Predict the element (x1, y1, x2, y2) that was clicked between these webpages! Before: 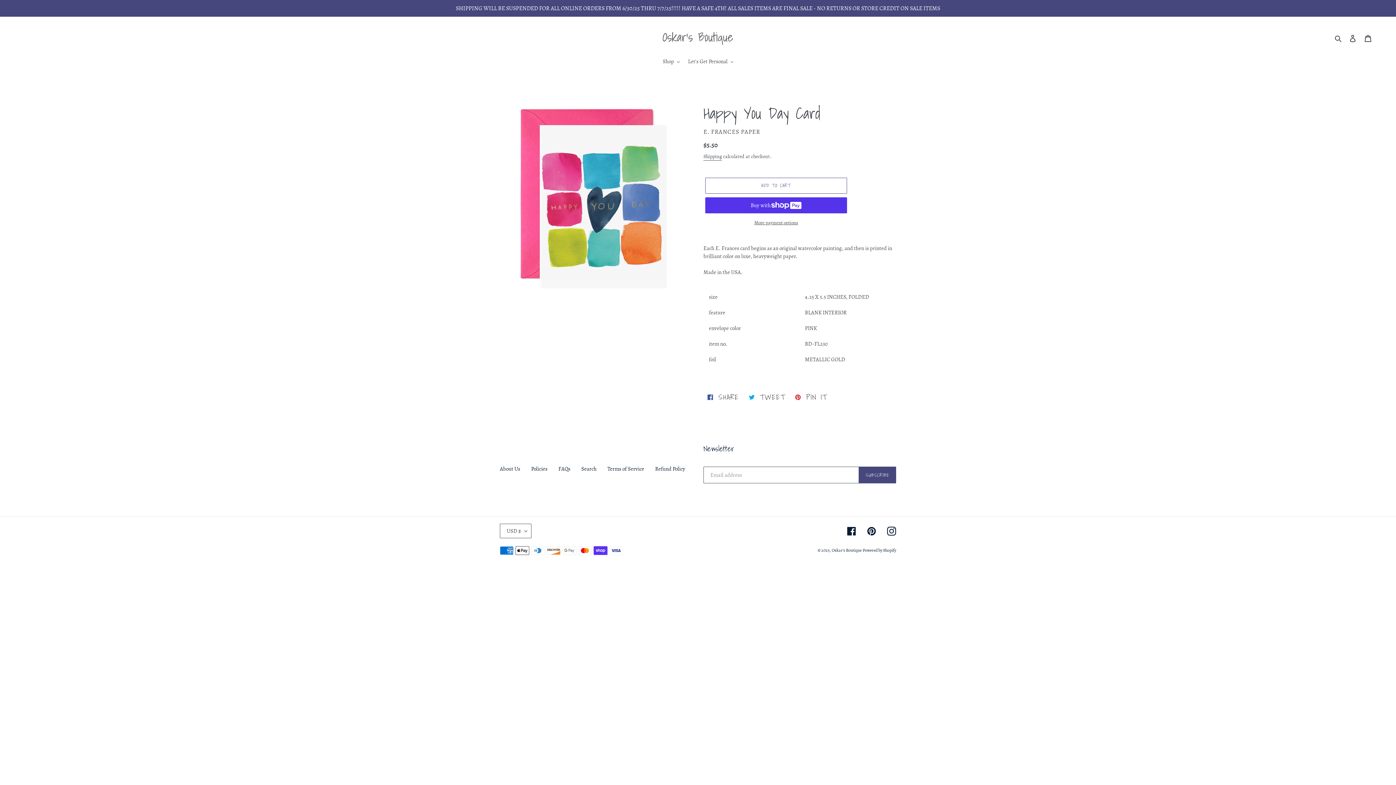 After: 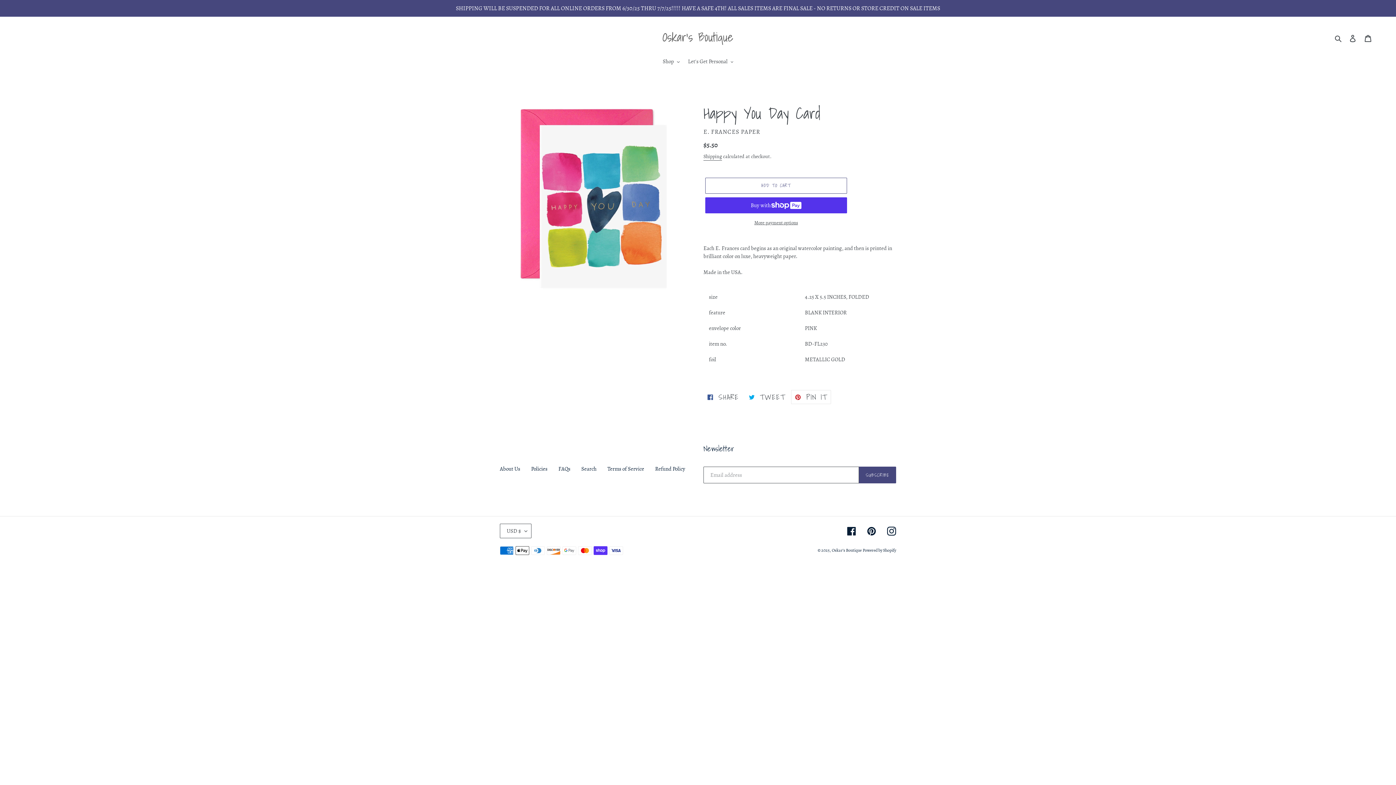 Action: label:  PIN IT
PIN ON PINTEREST bbox: (791, 390, 831, 404)